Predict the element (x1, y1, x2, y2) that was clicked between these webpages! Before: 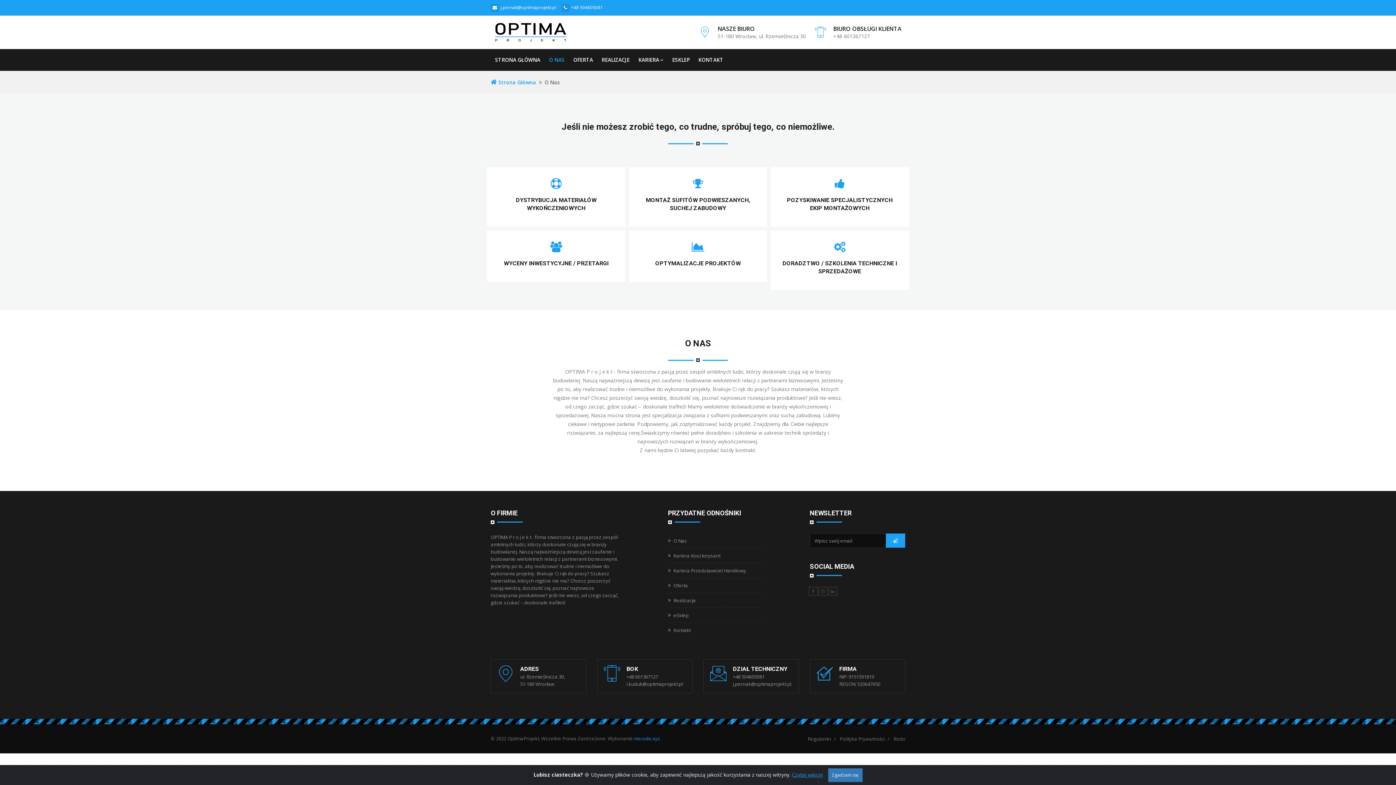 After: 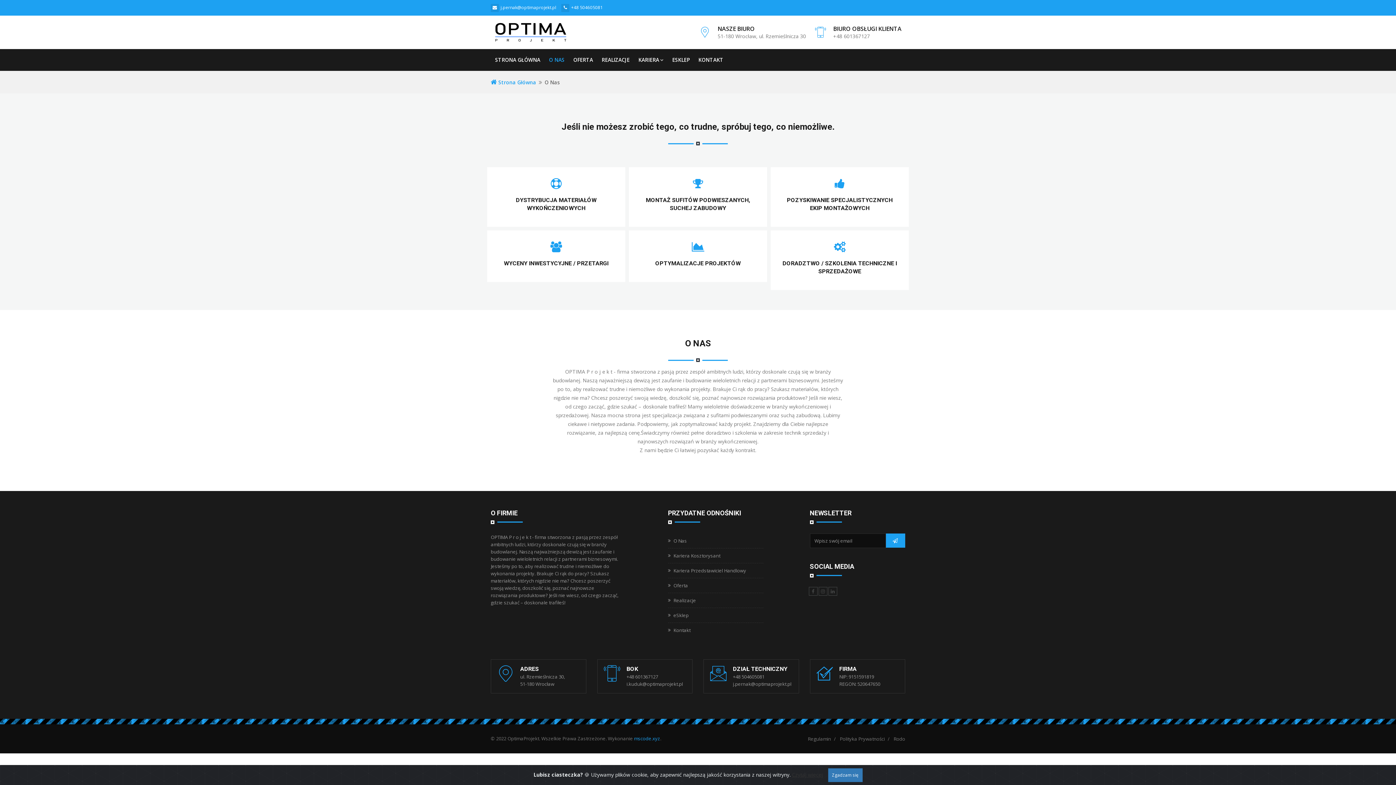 Action: label: Czytaj więcej bbox: (792, 771, 823, 778)